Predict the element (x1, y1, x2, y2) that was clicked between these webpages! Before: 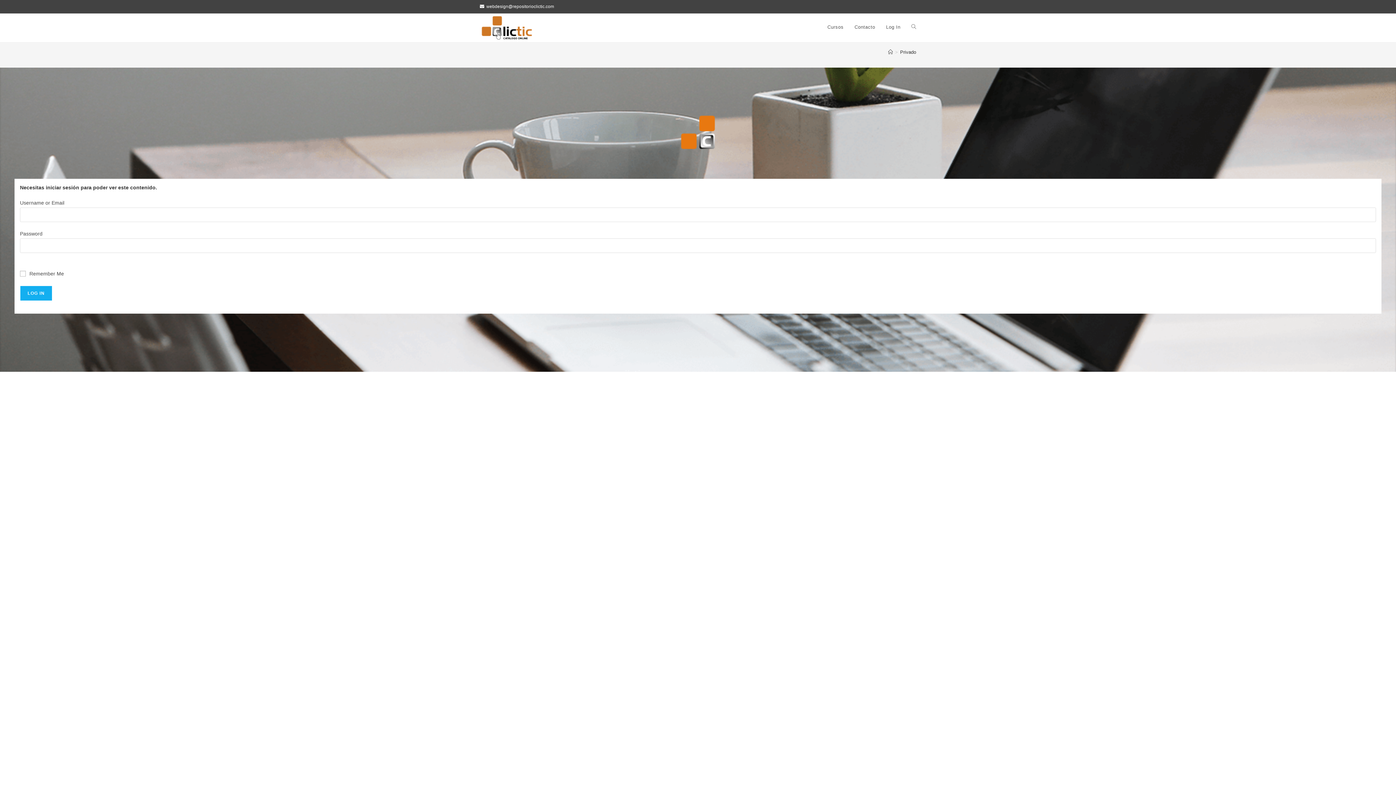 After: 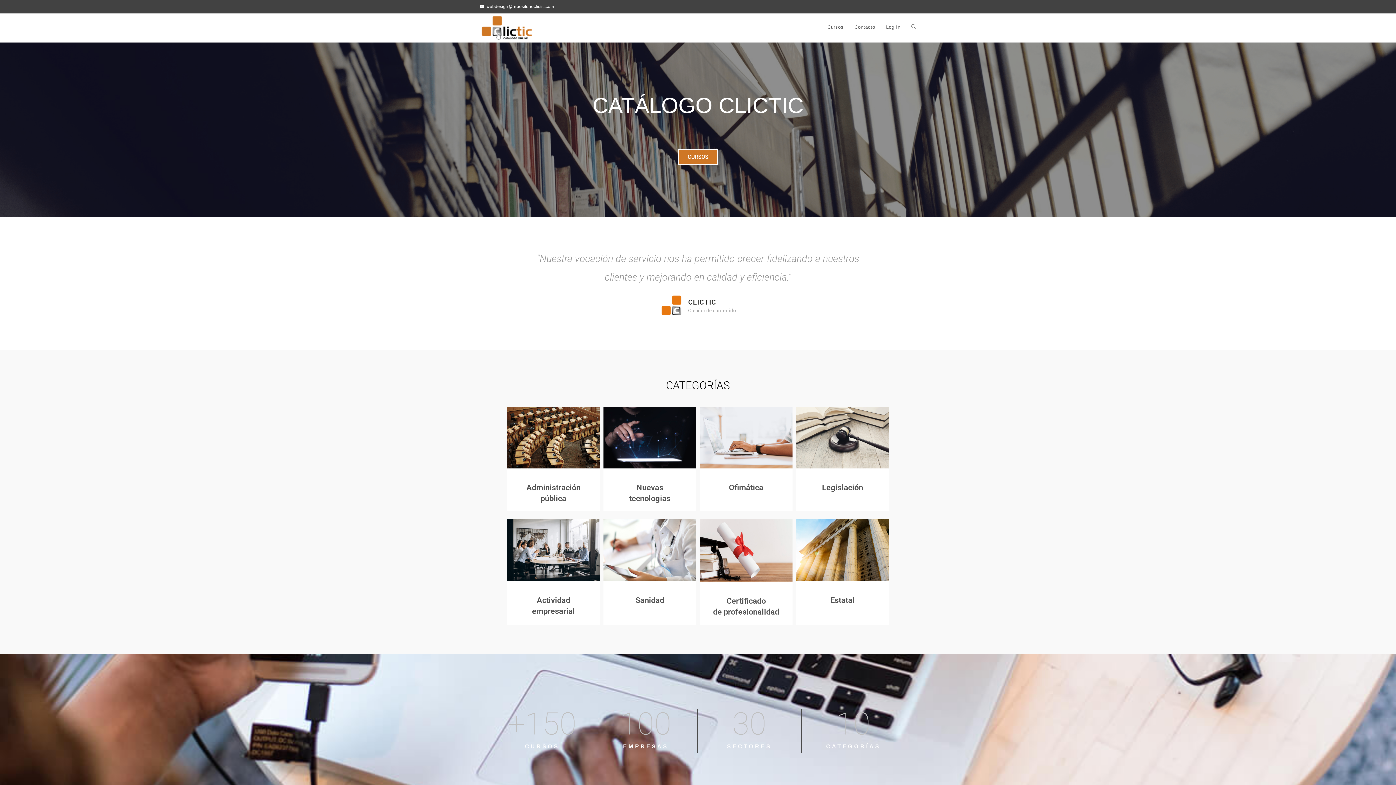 Action: bbox: (888, 49, 893, 54) label: Inicio